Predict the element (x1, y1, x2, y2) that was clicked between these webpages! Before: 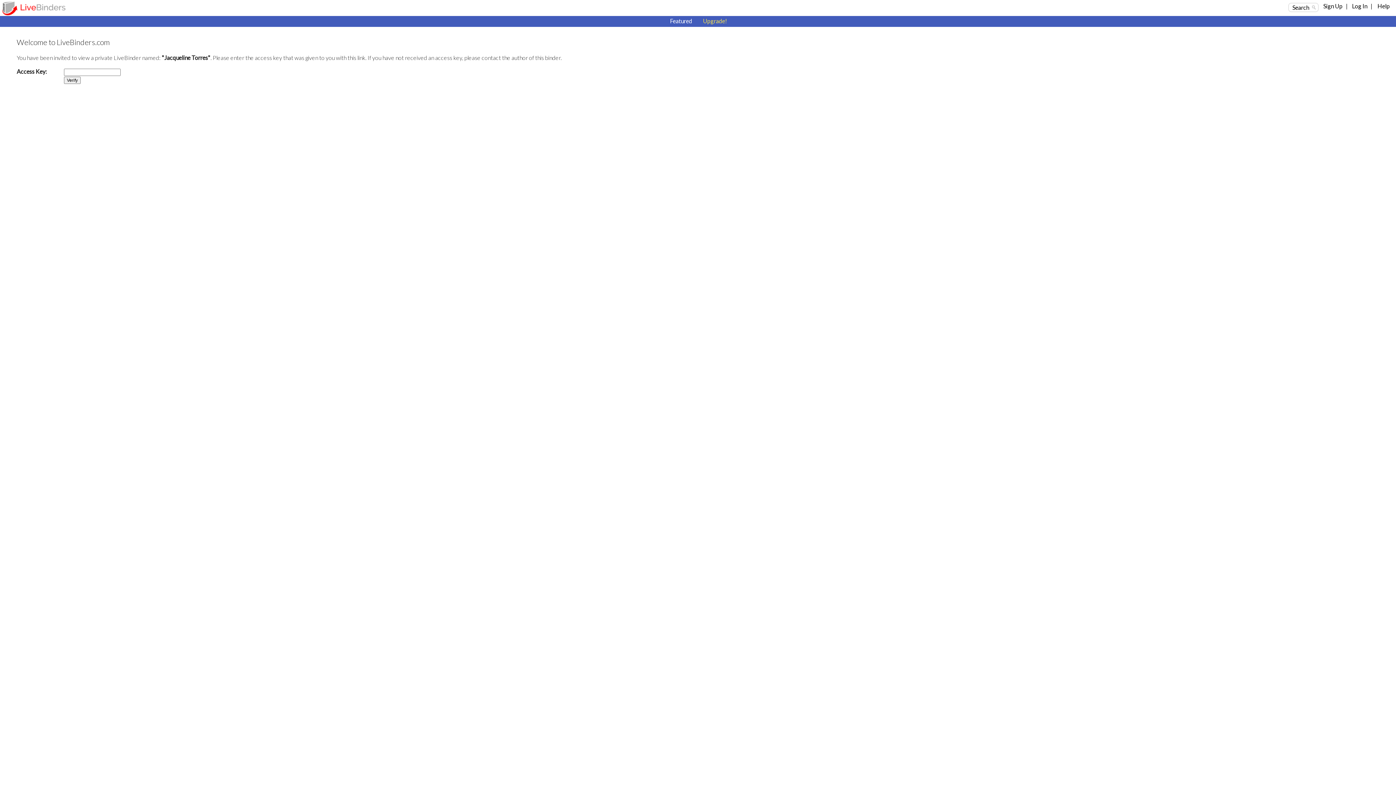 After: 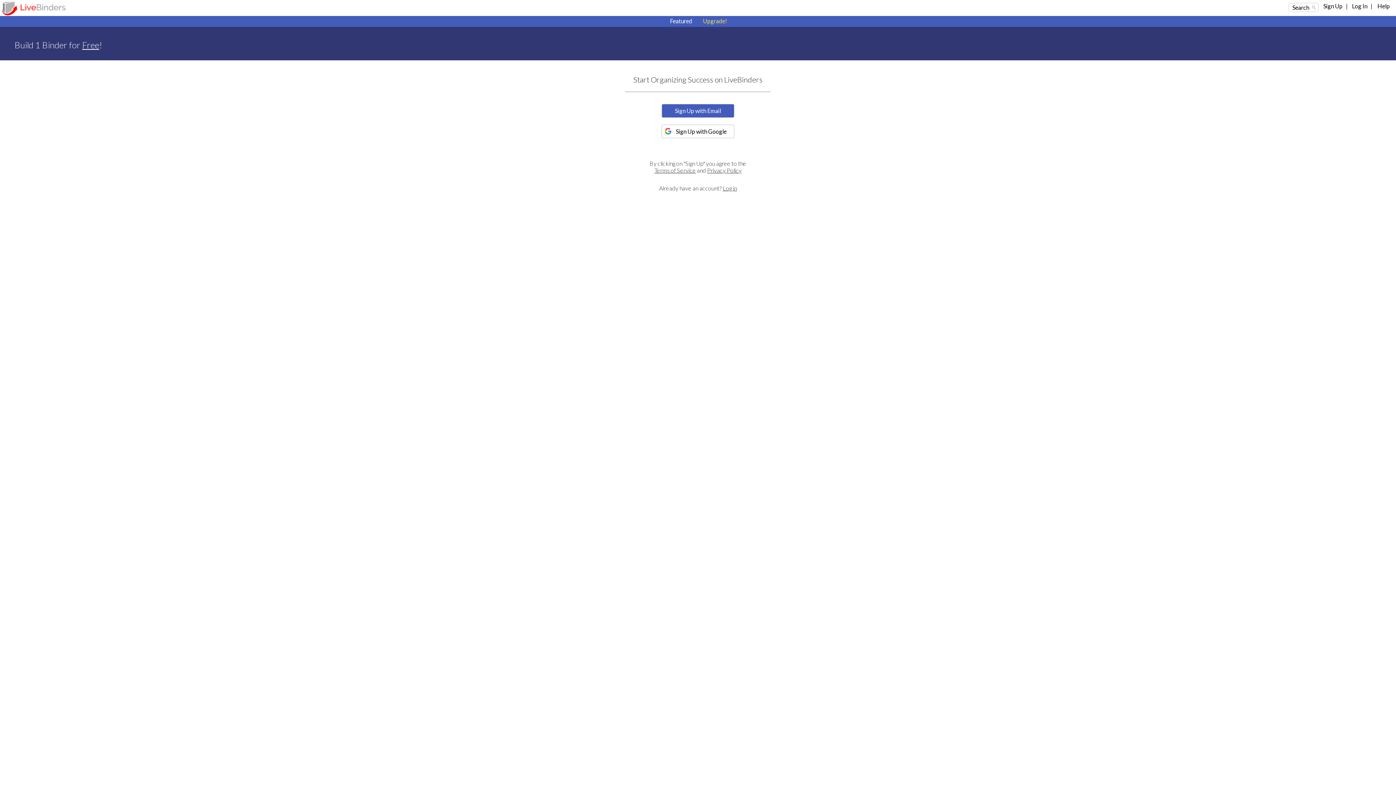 Action: label: Sign Up bbox: (1323, 2, 1342, 9)